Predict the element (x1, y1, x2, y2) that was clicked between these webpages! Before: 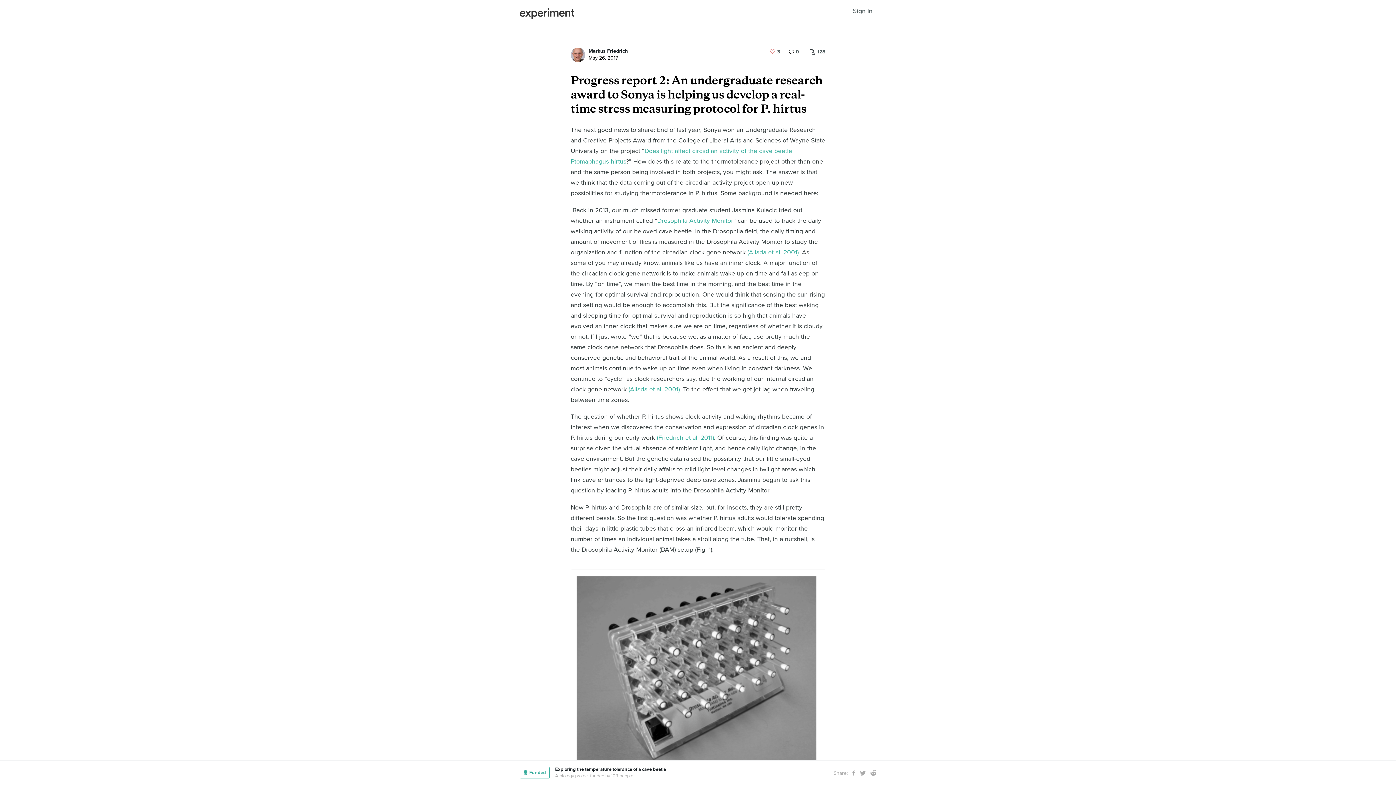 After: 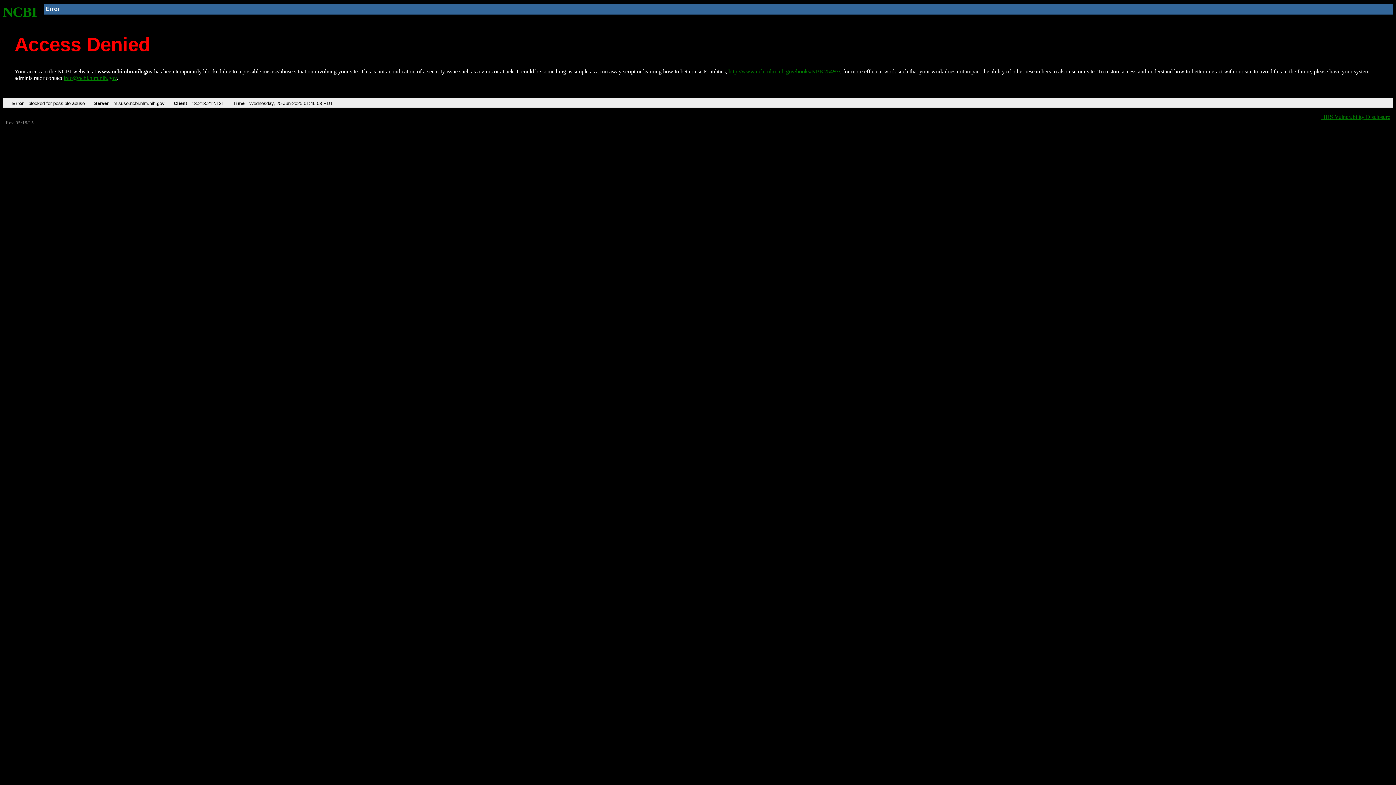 Action: label: (Friedrich et al. 2011) bbox: (657, 434, 714, 441)